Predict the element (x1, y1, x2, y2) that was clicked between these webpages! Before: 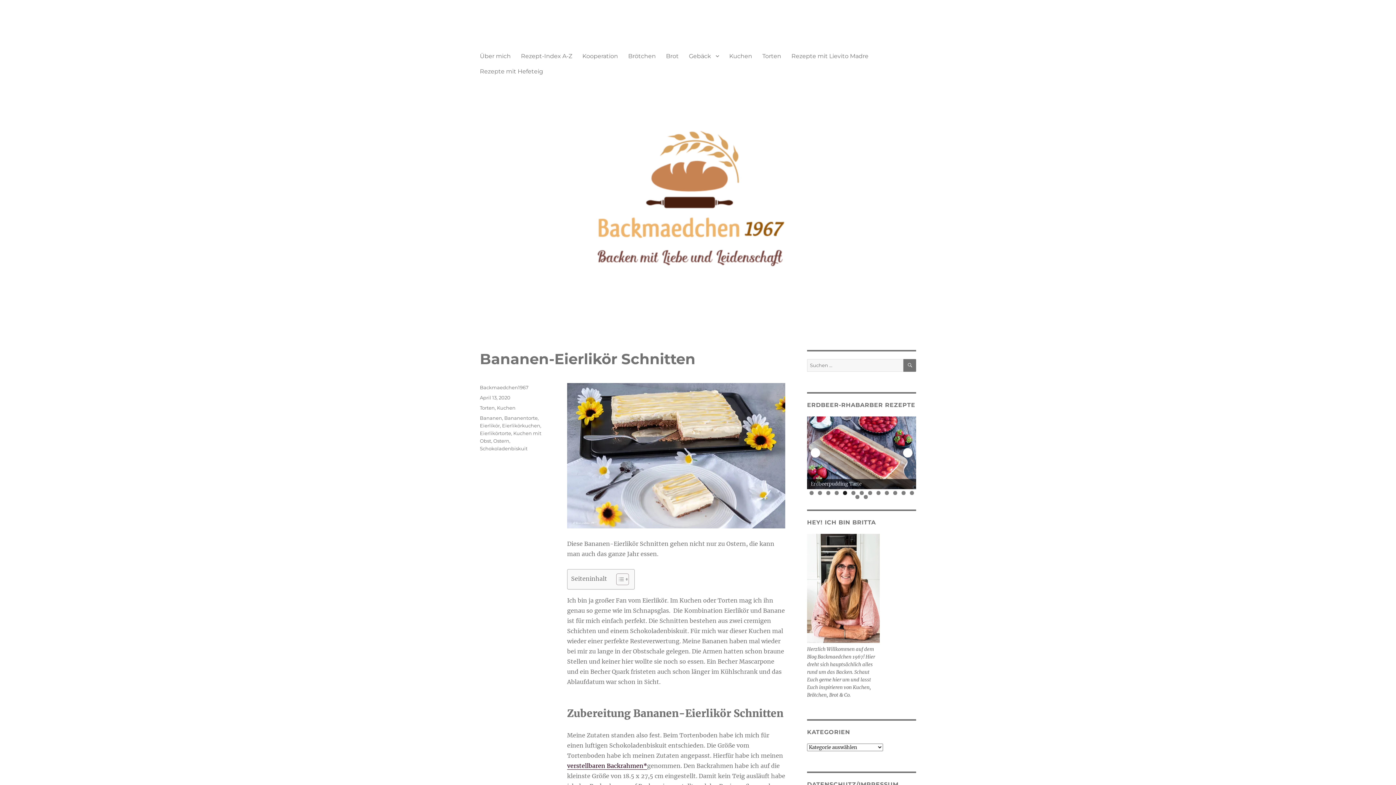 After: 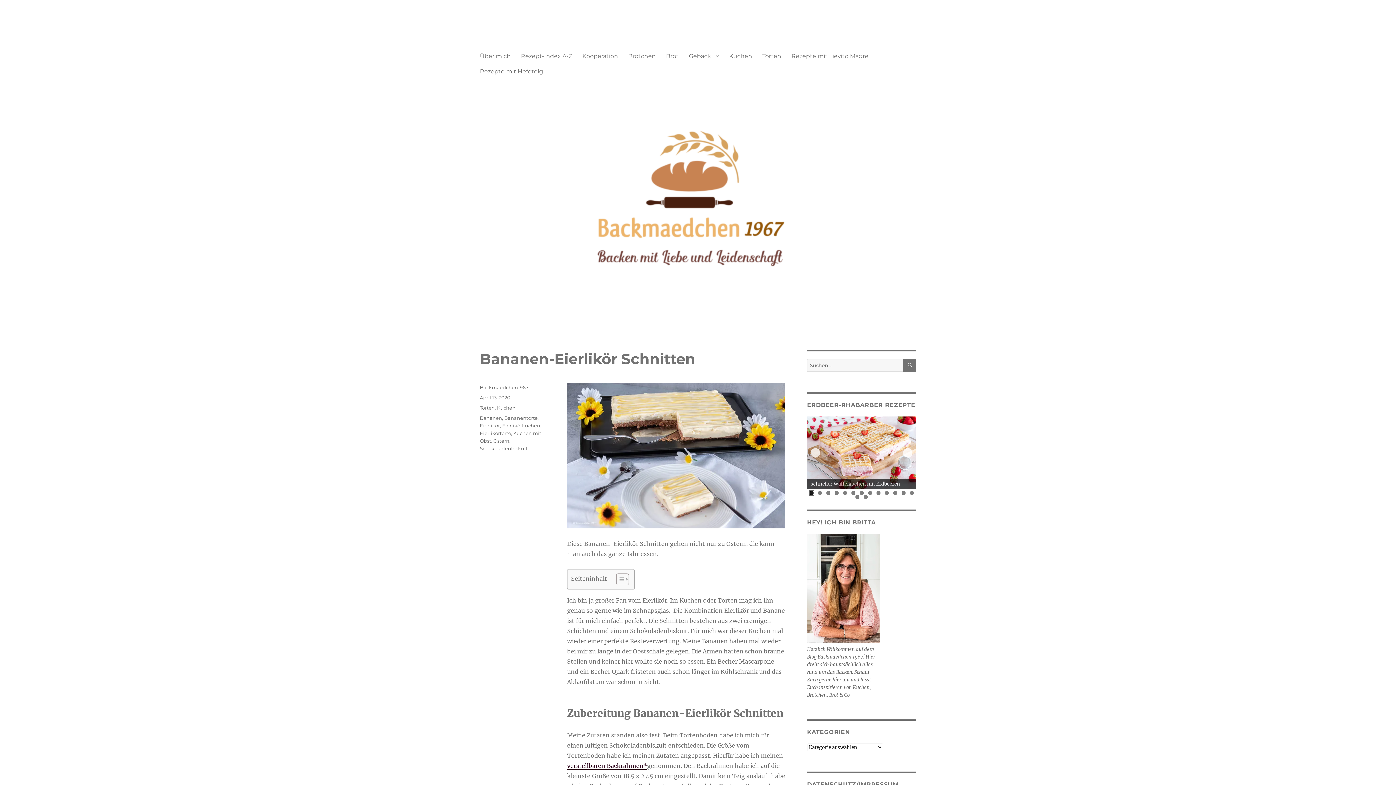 Action: bbox: (809, 491, 813, 495) label: Show slide 1 of 15